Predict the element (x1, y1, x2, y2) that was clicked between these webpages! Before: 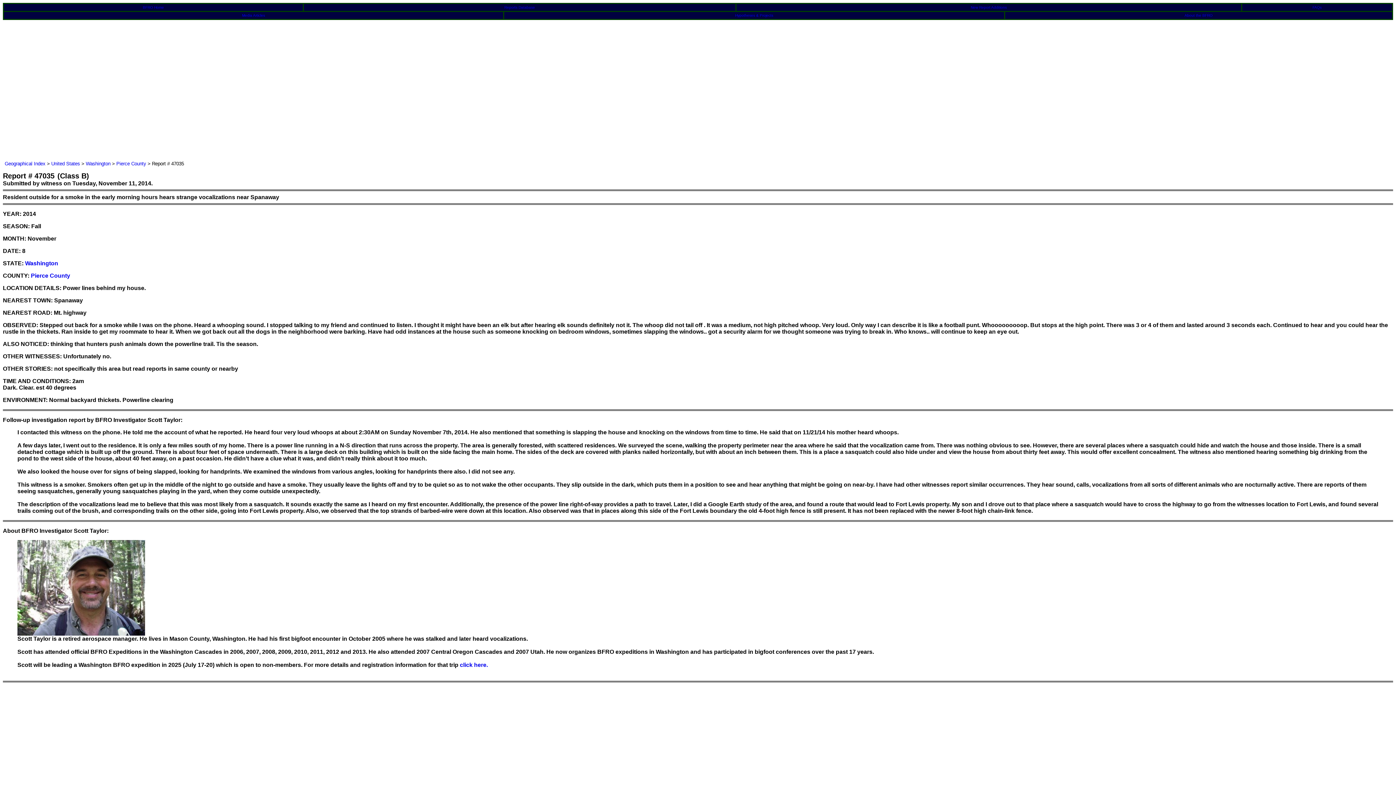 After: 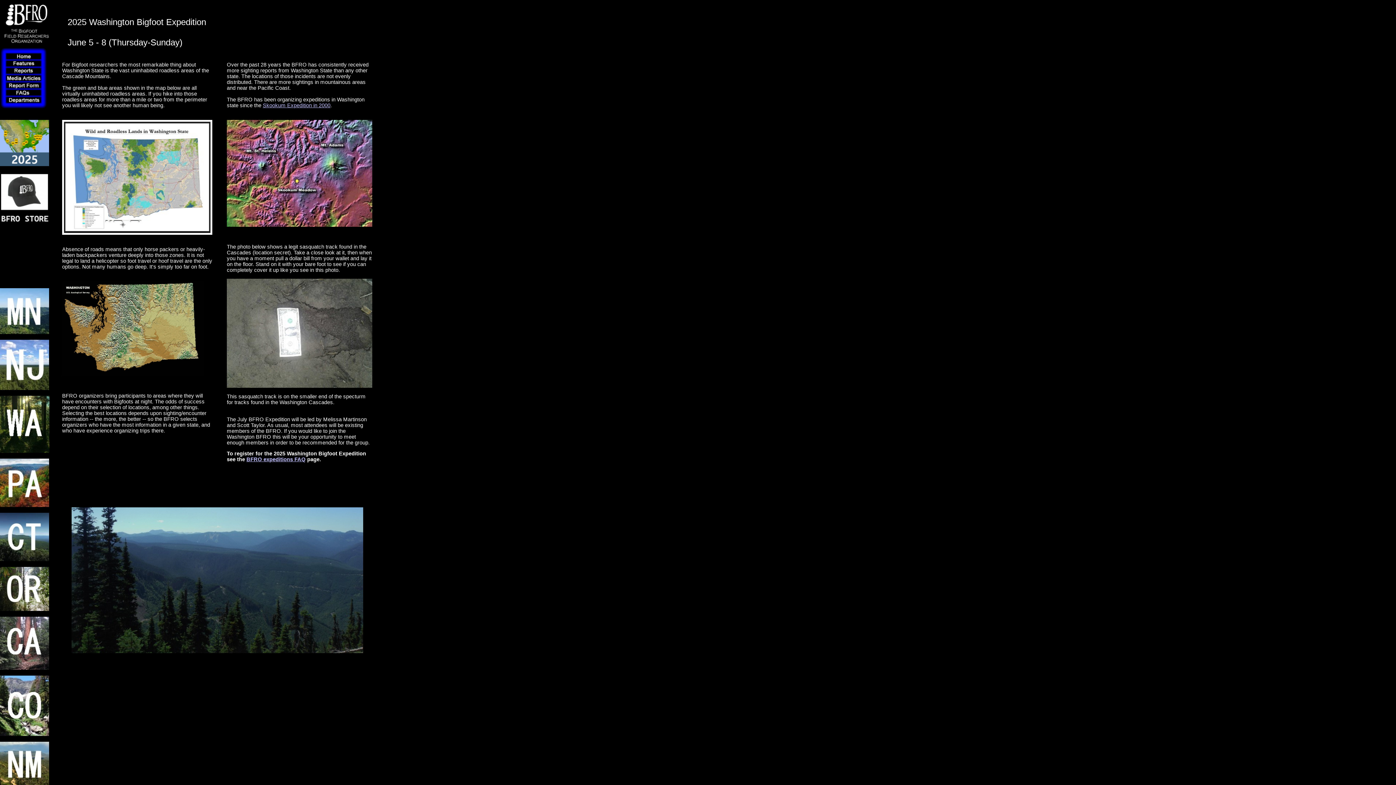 Action: label: click here. bbox: (460, 662, 488, 668)